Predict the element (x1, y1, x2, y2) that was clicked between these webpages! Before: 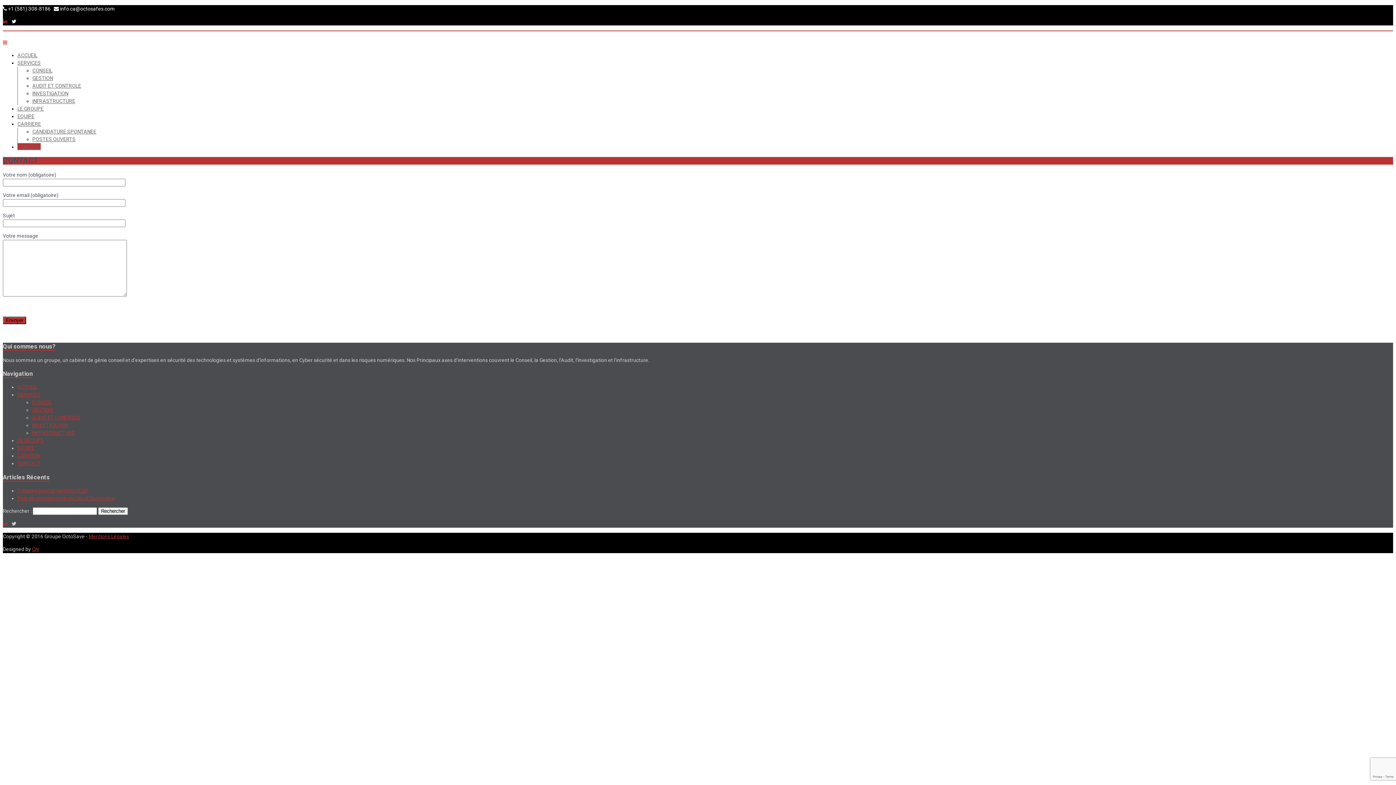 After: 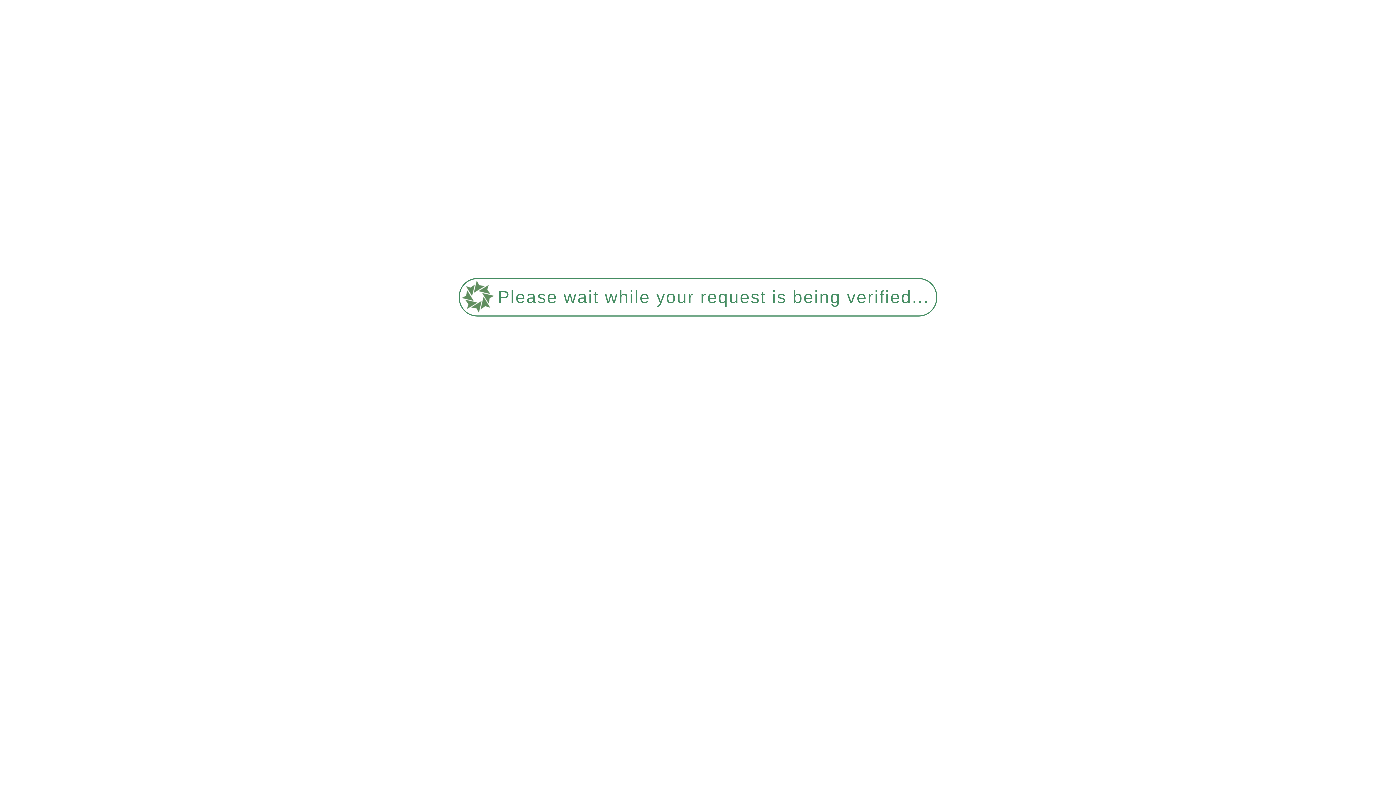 Action: bbox: (17, 105, 43, 112) label: LE GROUPE